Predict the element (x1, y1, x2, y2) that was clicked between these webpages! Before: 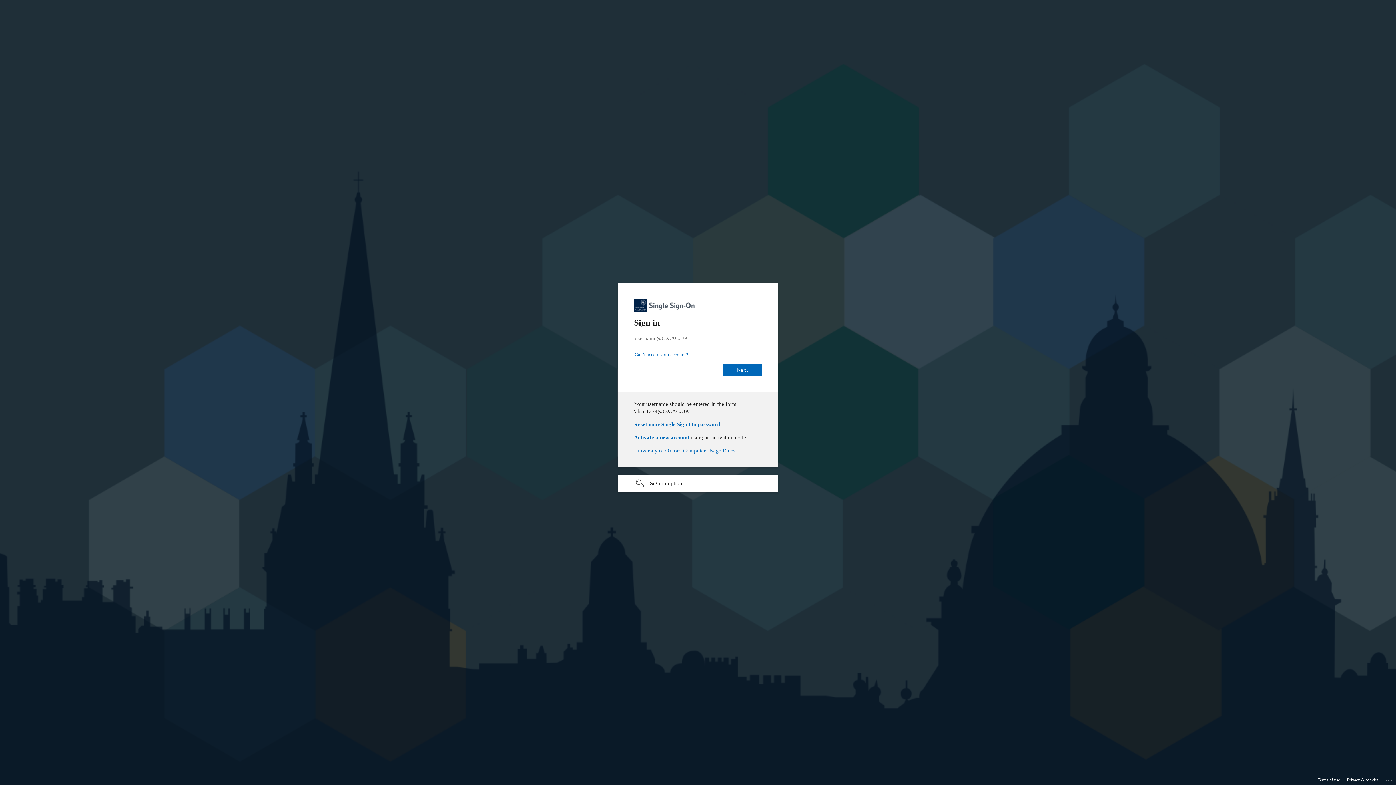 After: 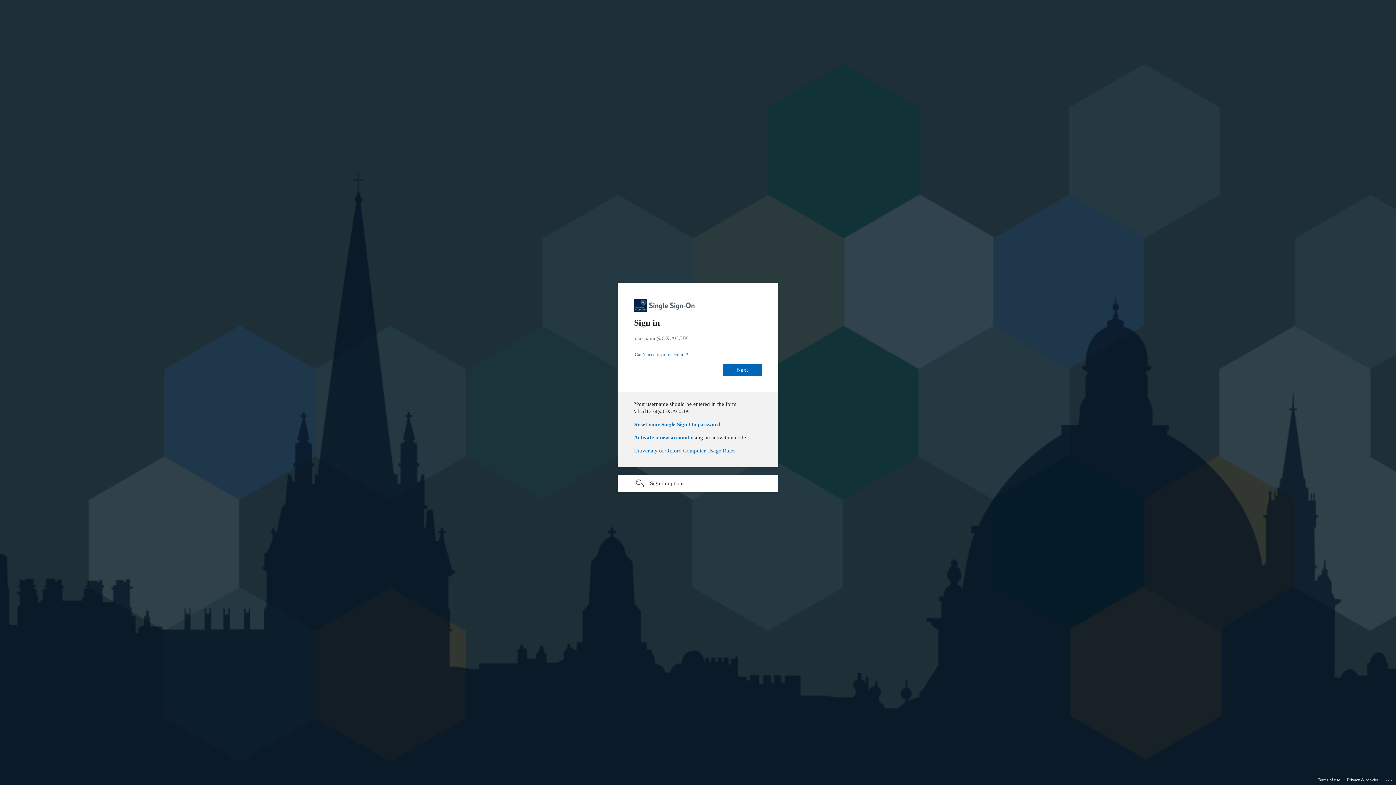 Action: bbox: (1318, 775, 1340, 785) label: Terms of use